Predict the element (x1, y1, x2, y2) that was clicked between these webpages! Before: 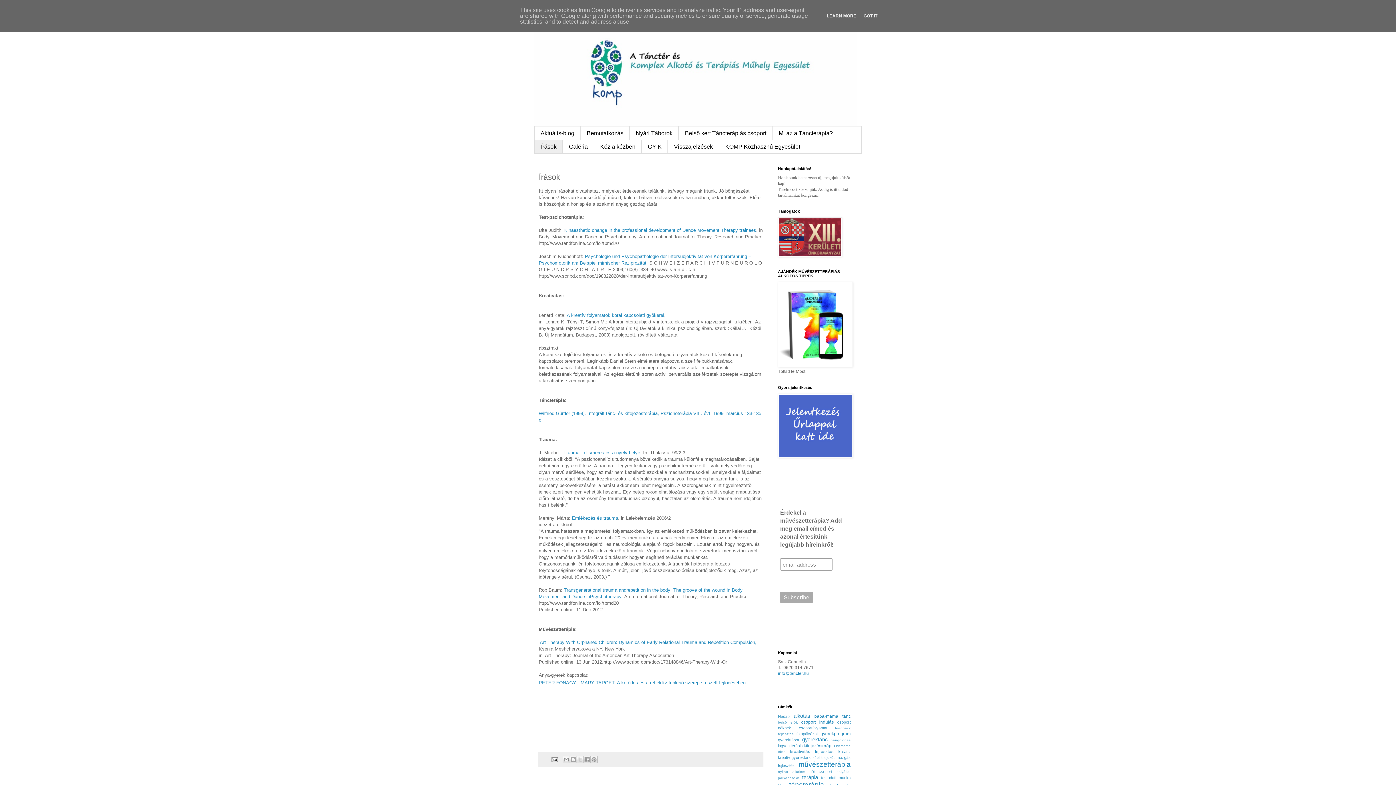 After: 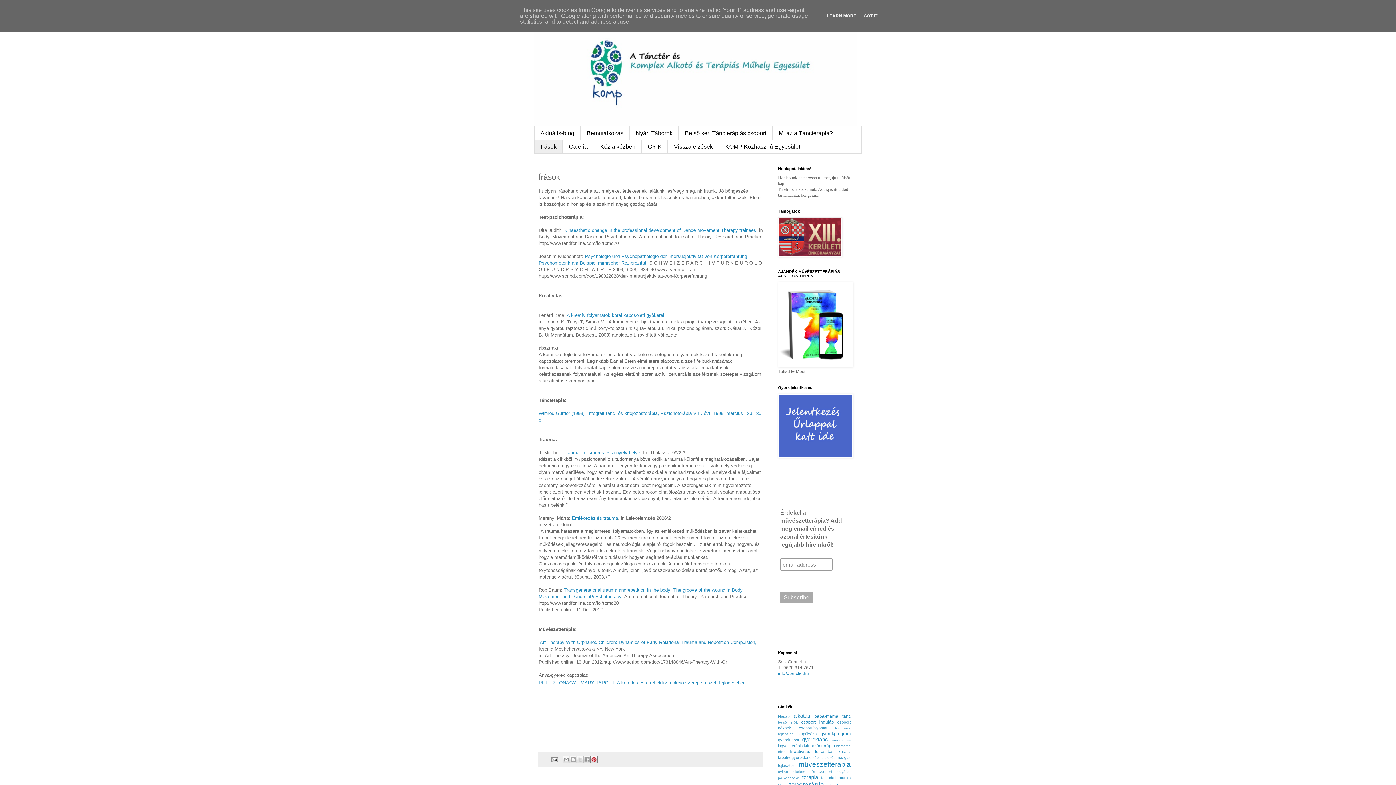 Action: label: Megosztás a Pinteresten bbox: (590, 756, 597, 763)